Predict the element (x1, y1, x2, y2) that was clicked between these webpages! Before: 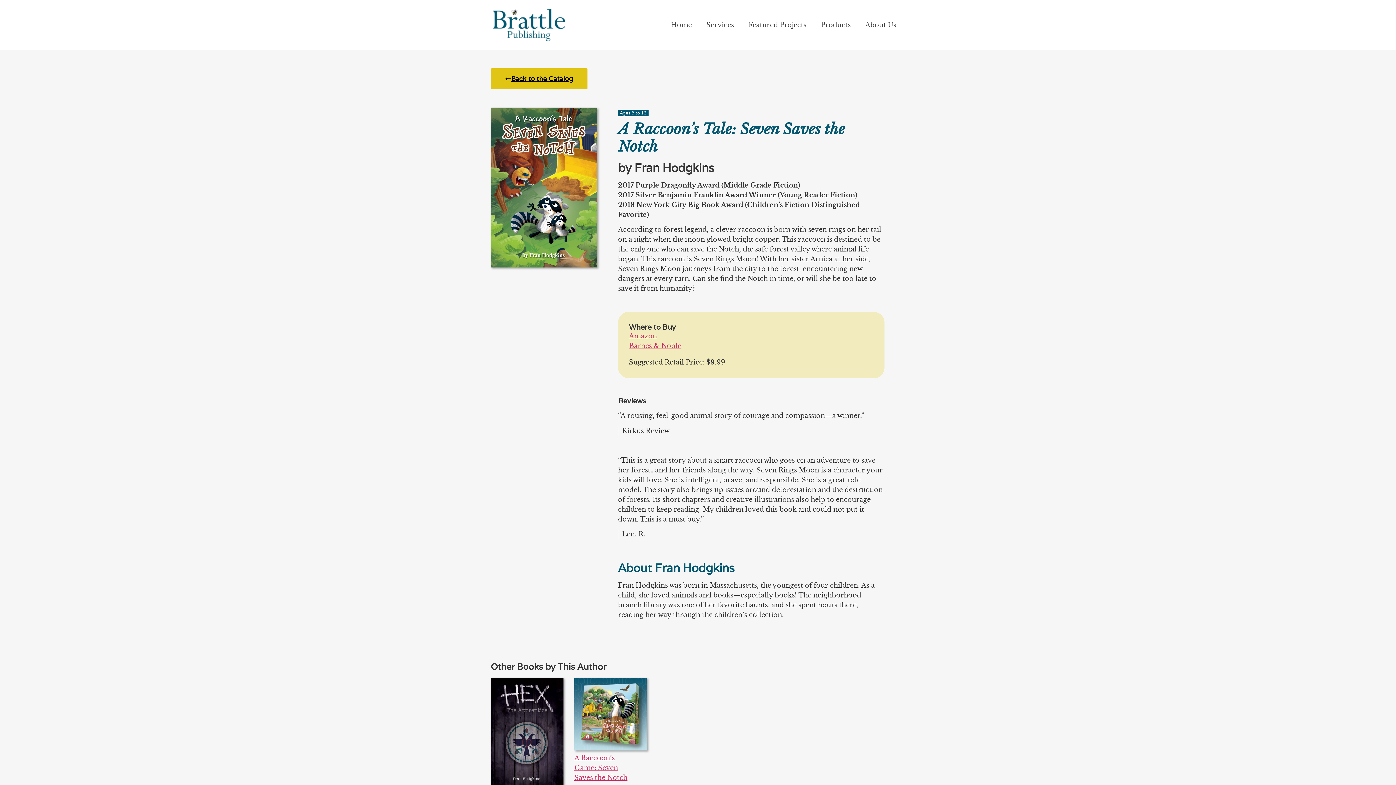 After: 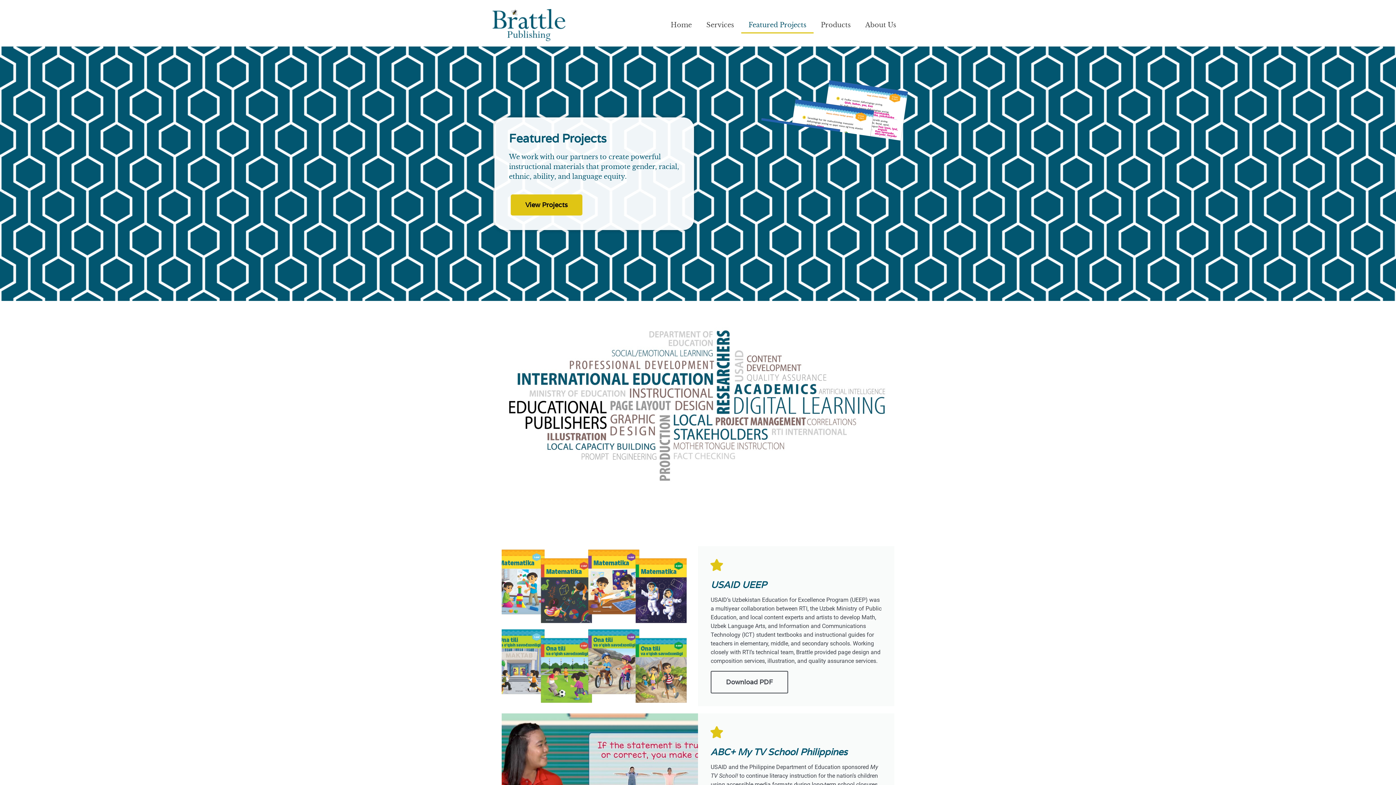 Action: label: Featured Projects bbox: (741, 16, 813, 33)